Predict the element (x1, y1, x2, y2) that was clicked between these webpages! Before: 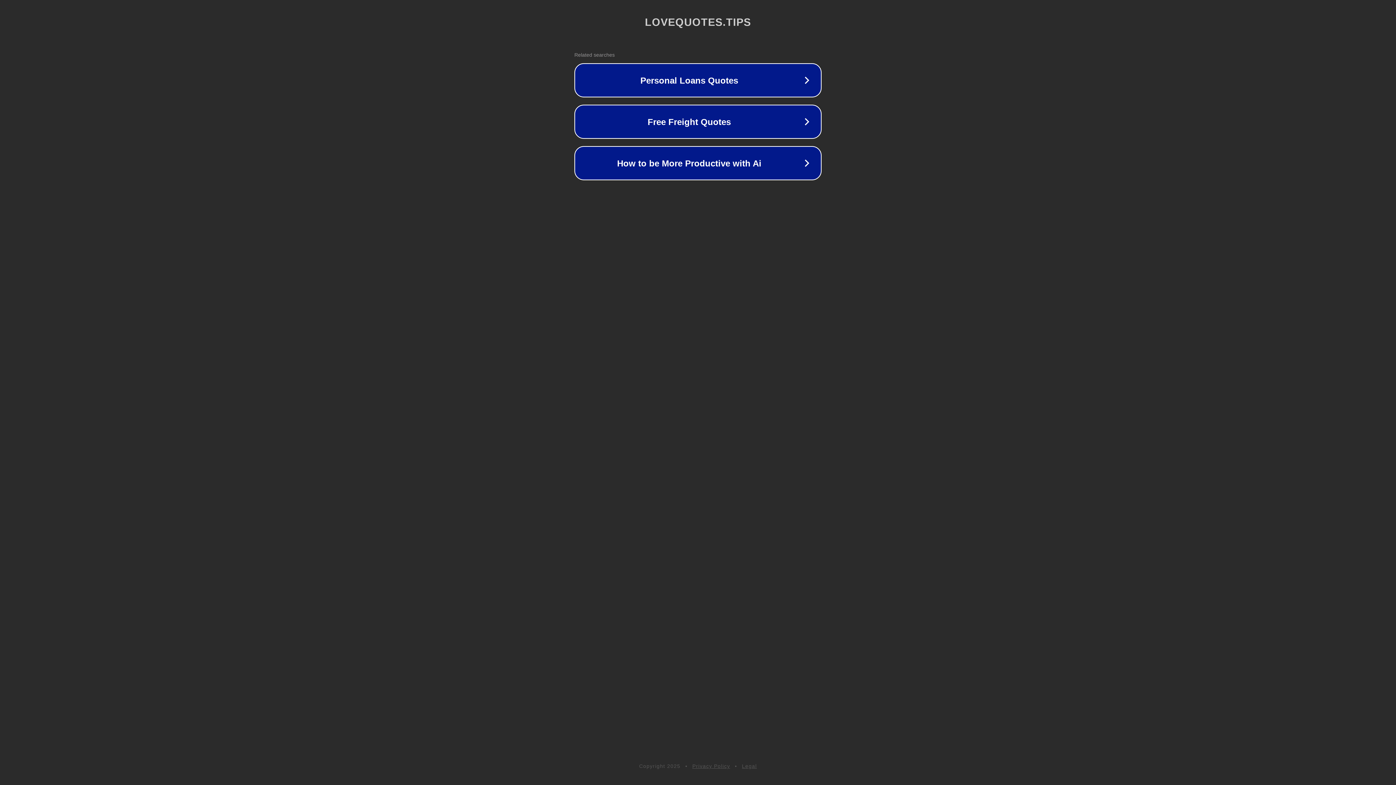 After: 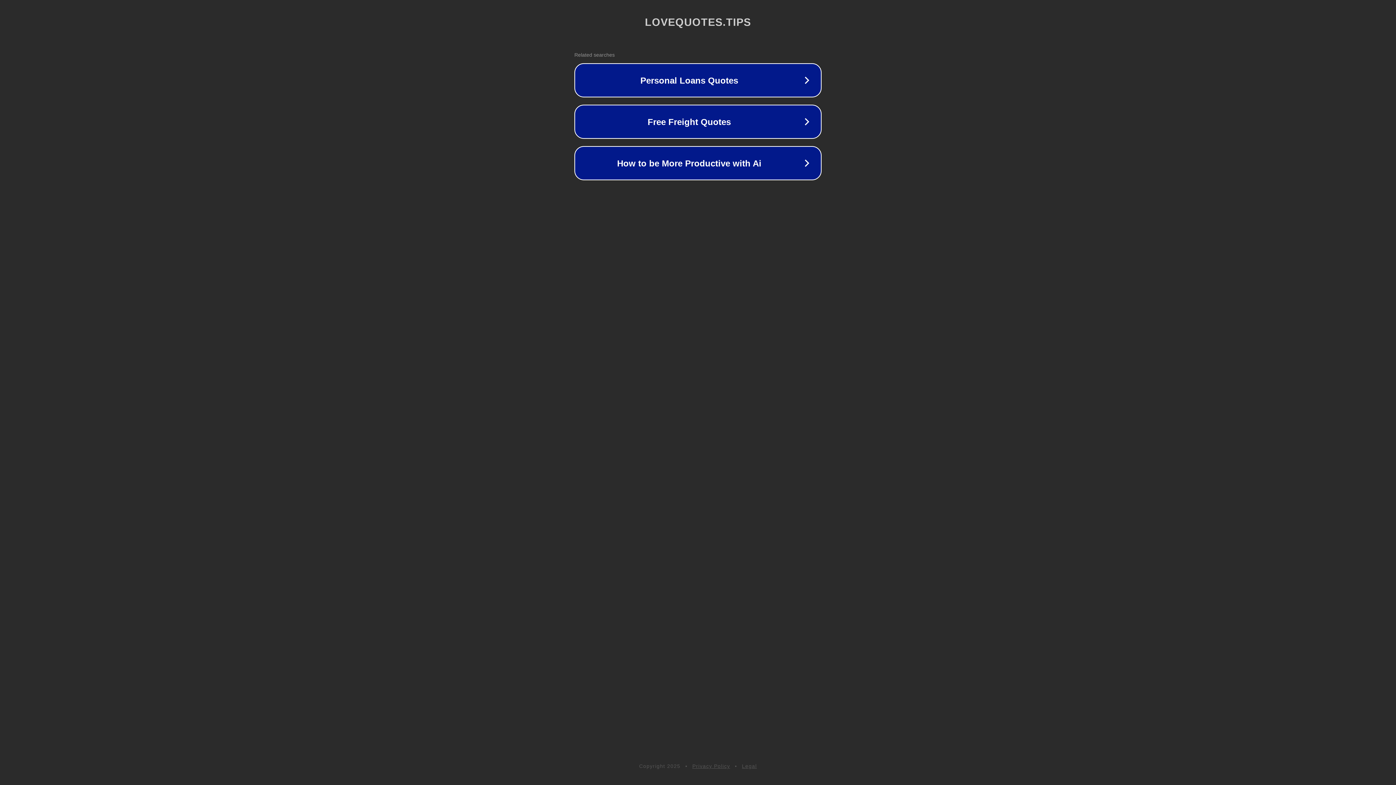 Action: label: Legal bbox: (742, 763, 757, 769)